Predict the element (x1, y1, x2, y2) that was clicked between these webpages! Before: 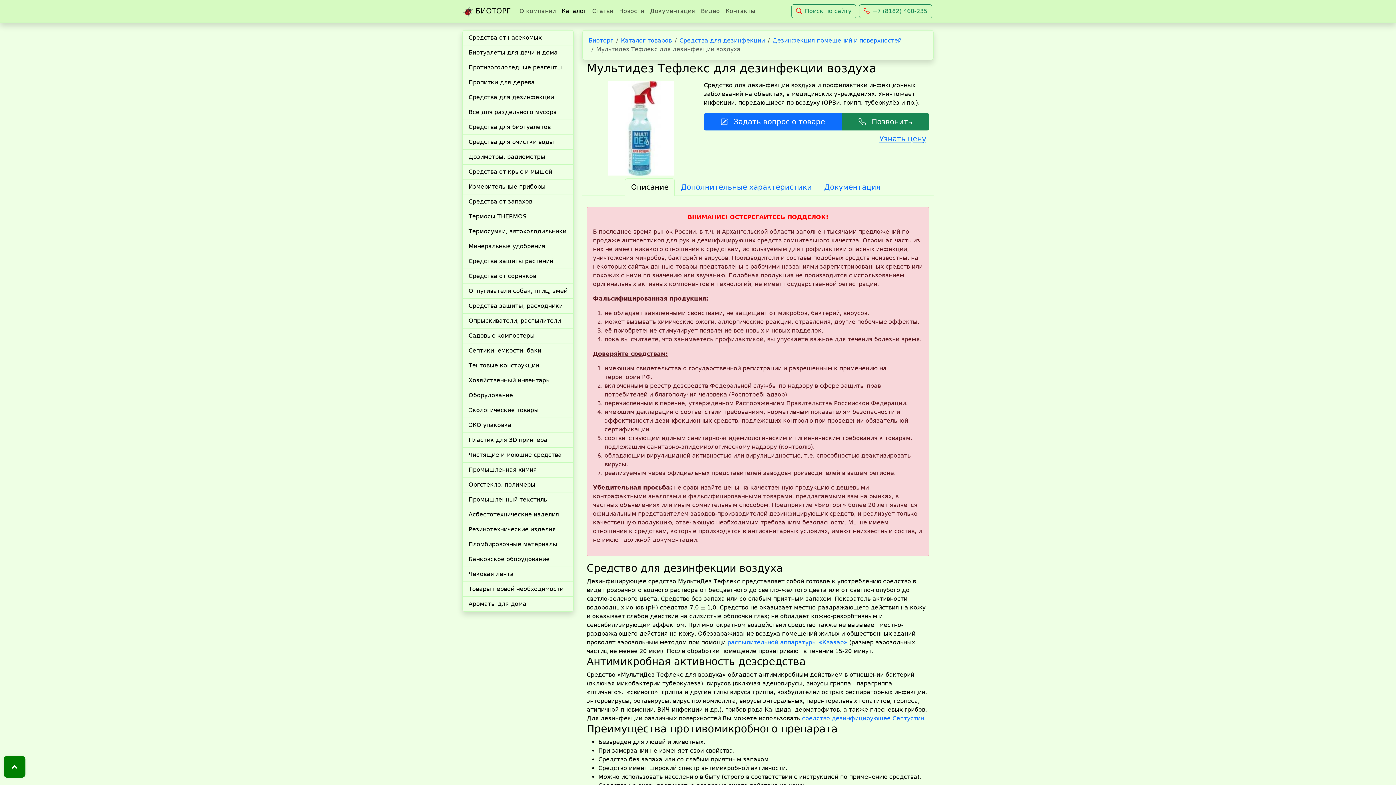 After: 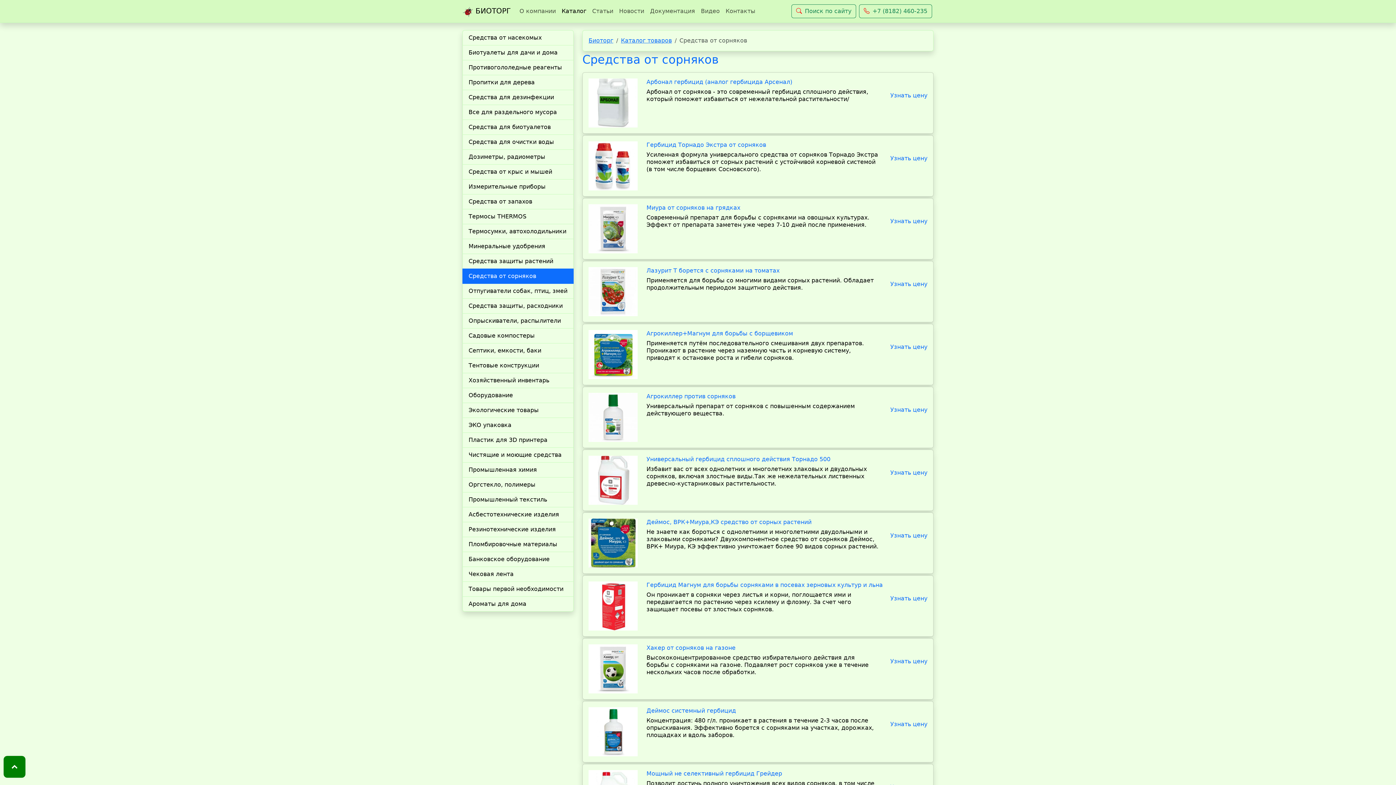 Action: label: Средства от сорняков bbox: (462, 269, 573, 284)